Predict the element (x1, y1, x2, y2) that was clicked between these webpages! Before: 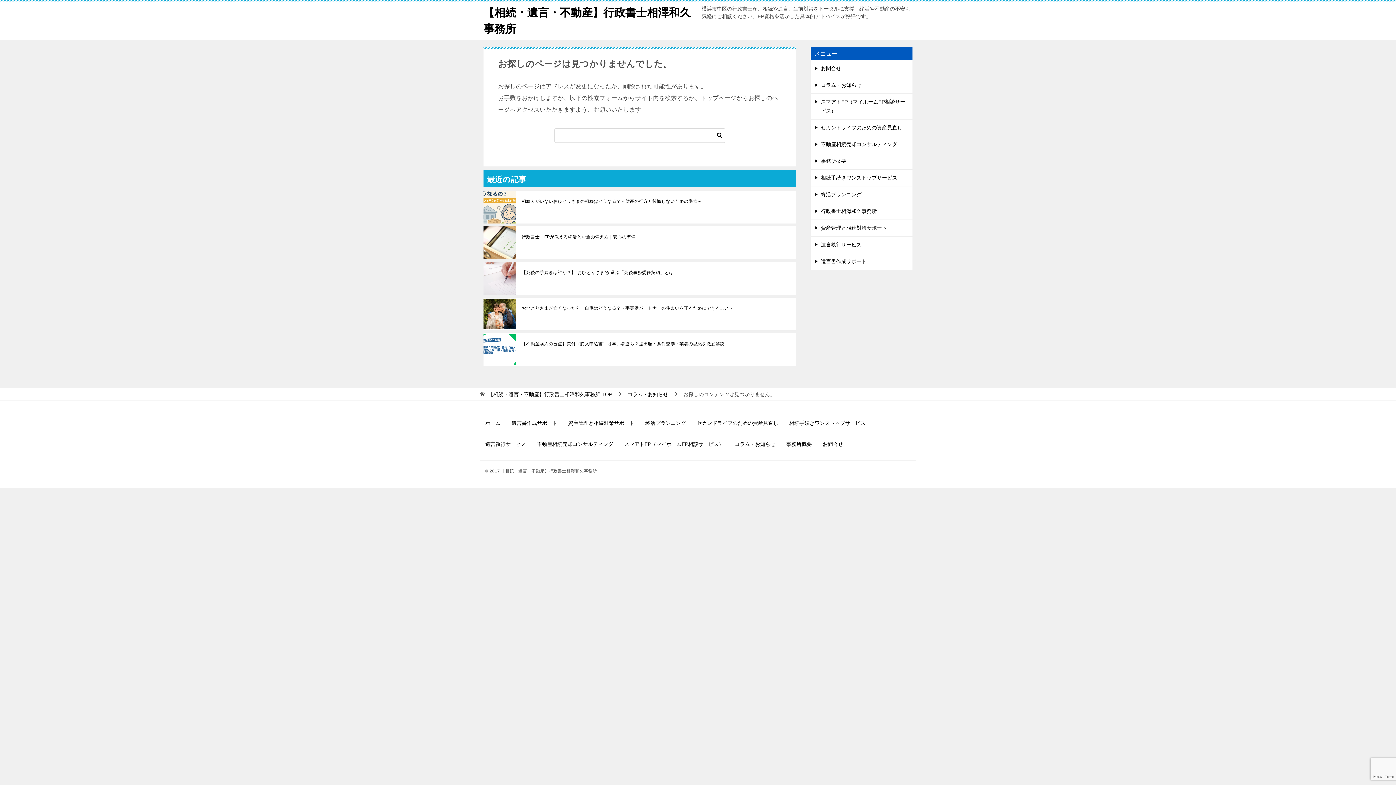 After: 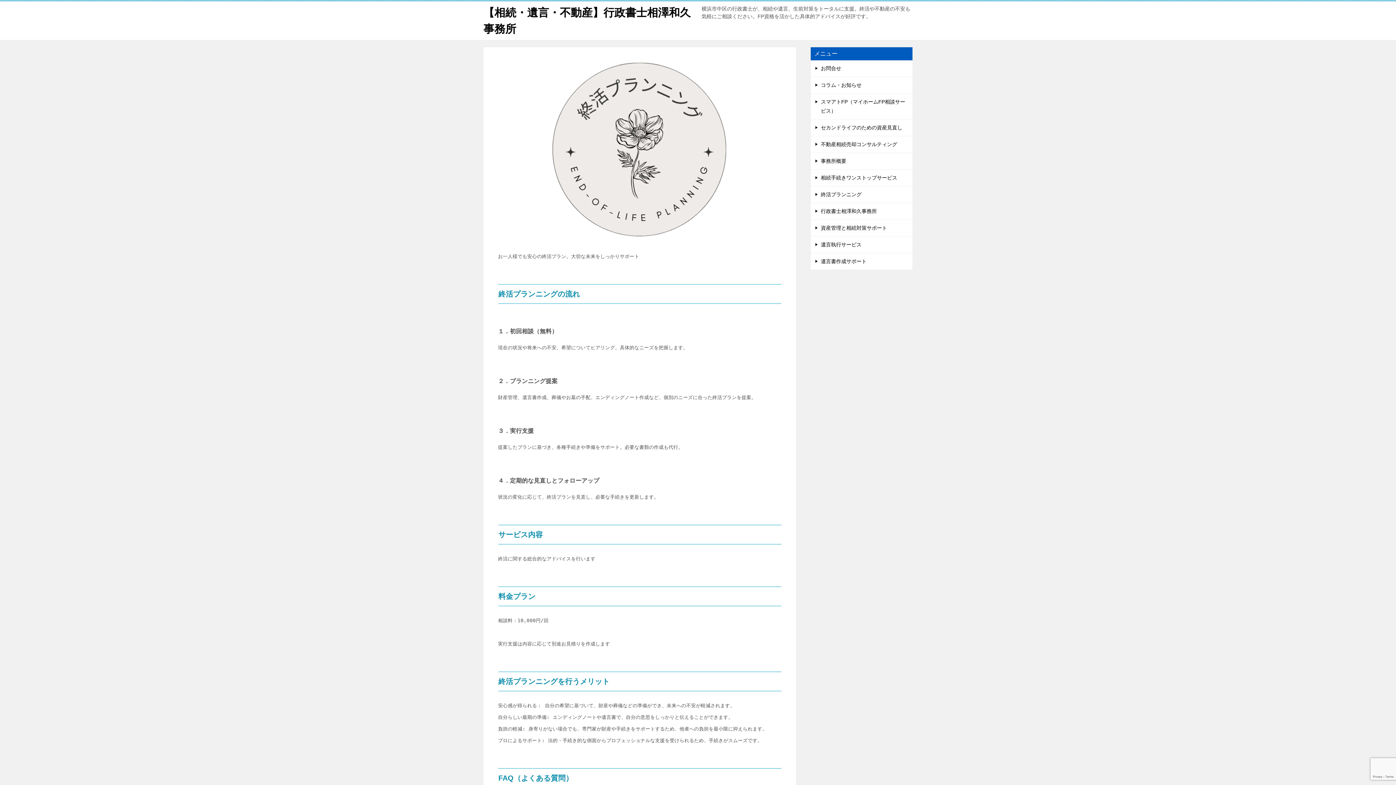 Action: label: 終活プランニング bbox: (810, 186, 912, 202)